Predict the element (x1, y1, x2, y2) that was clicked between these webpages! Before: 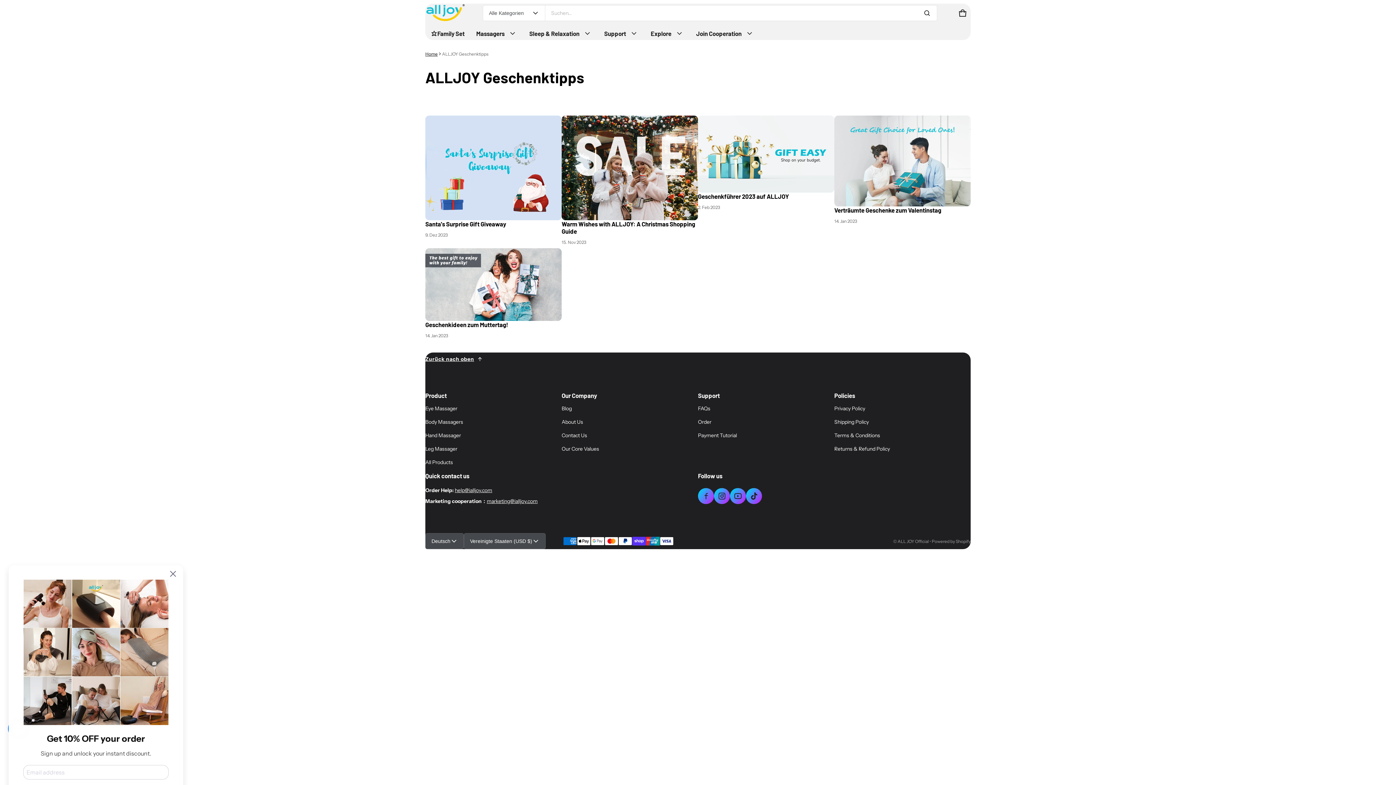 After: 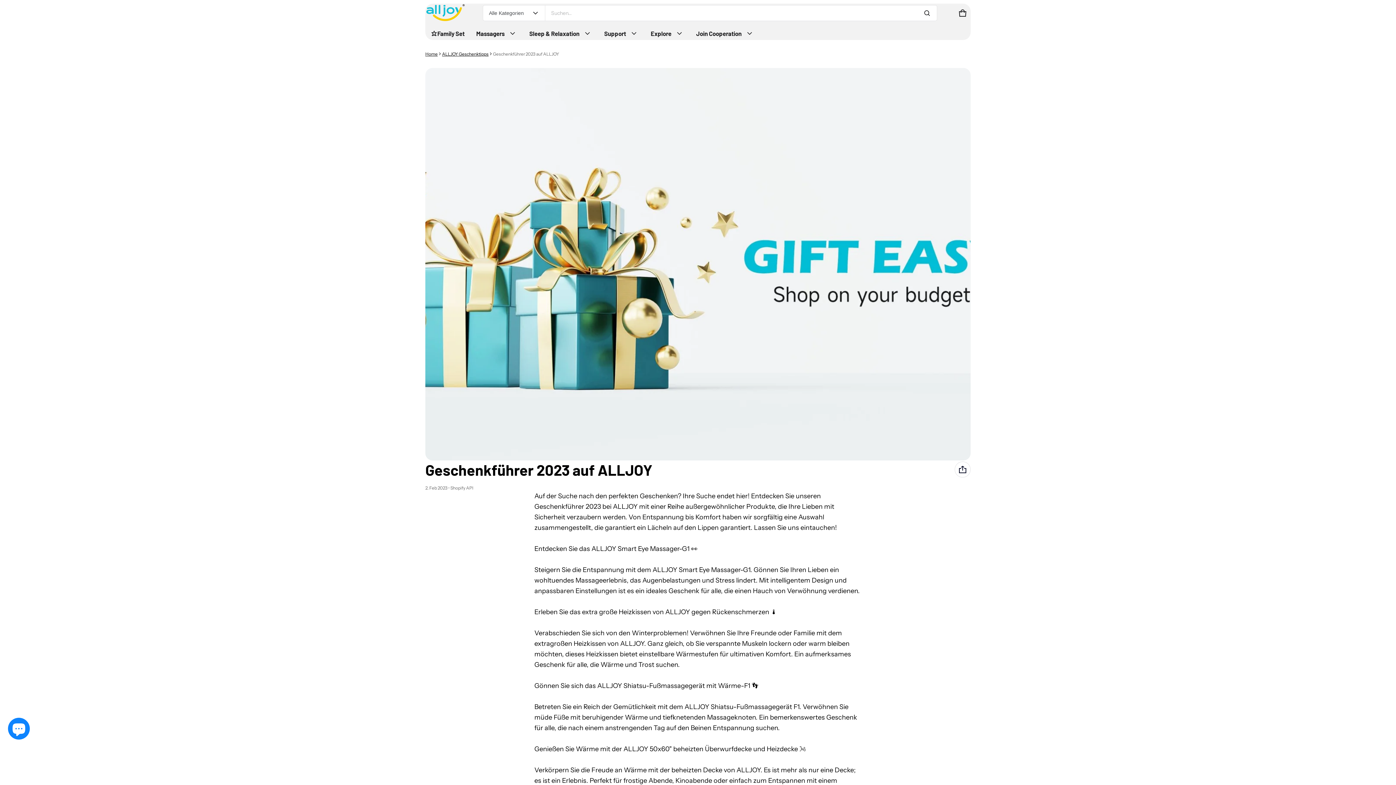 Action: label: Geschenkführer 2023 auf ALLJOY  bbox: (698, 115, 834, 192)